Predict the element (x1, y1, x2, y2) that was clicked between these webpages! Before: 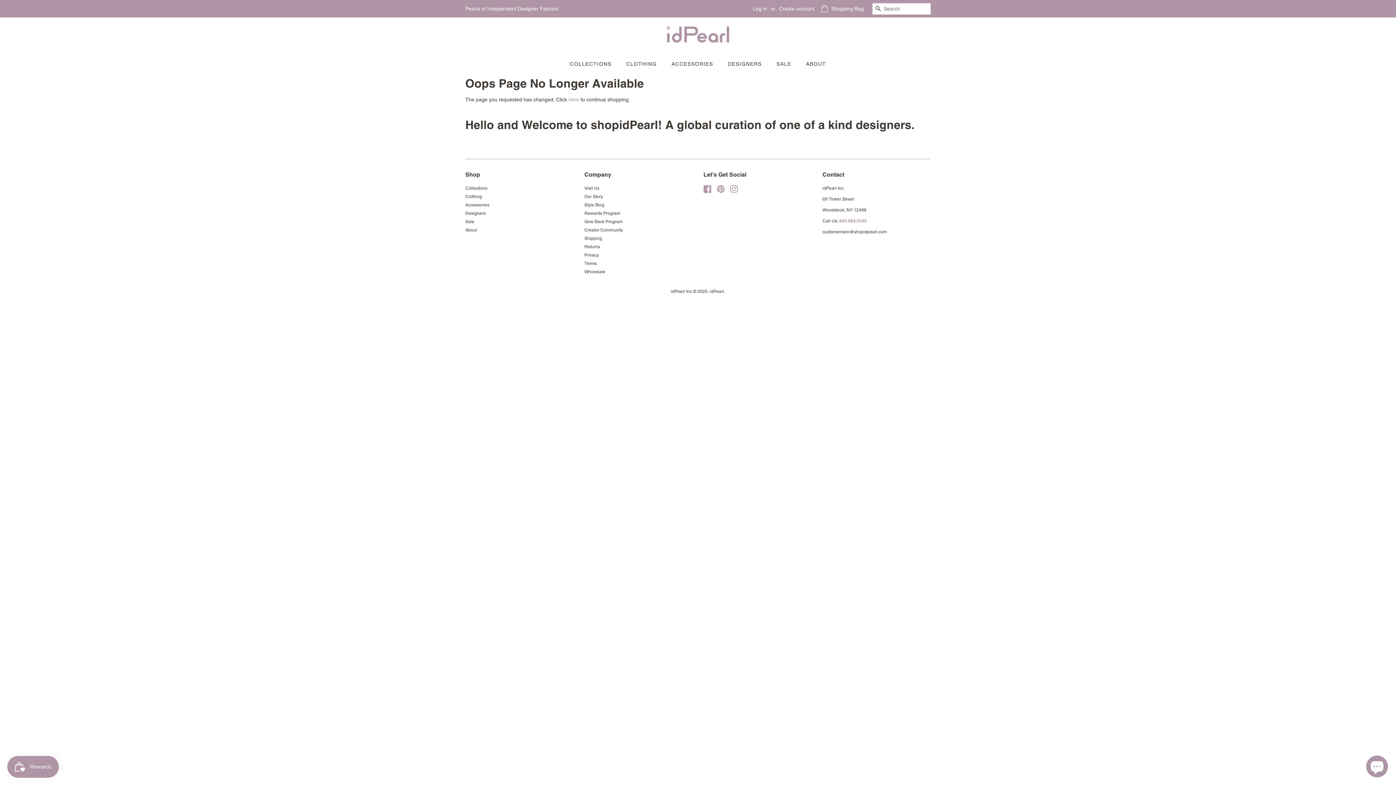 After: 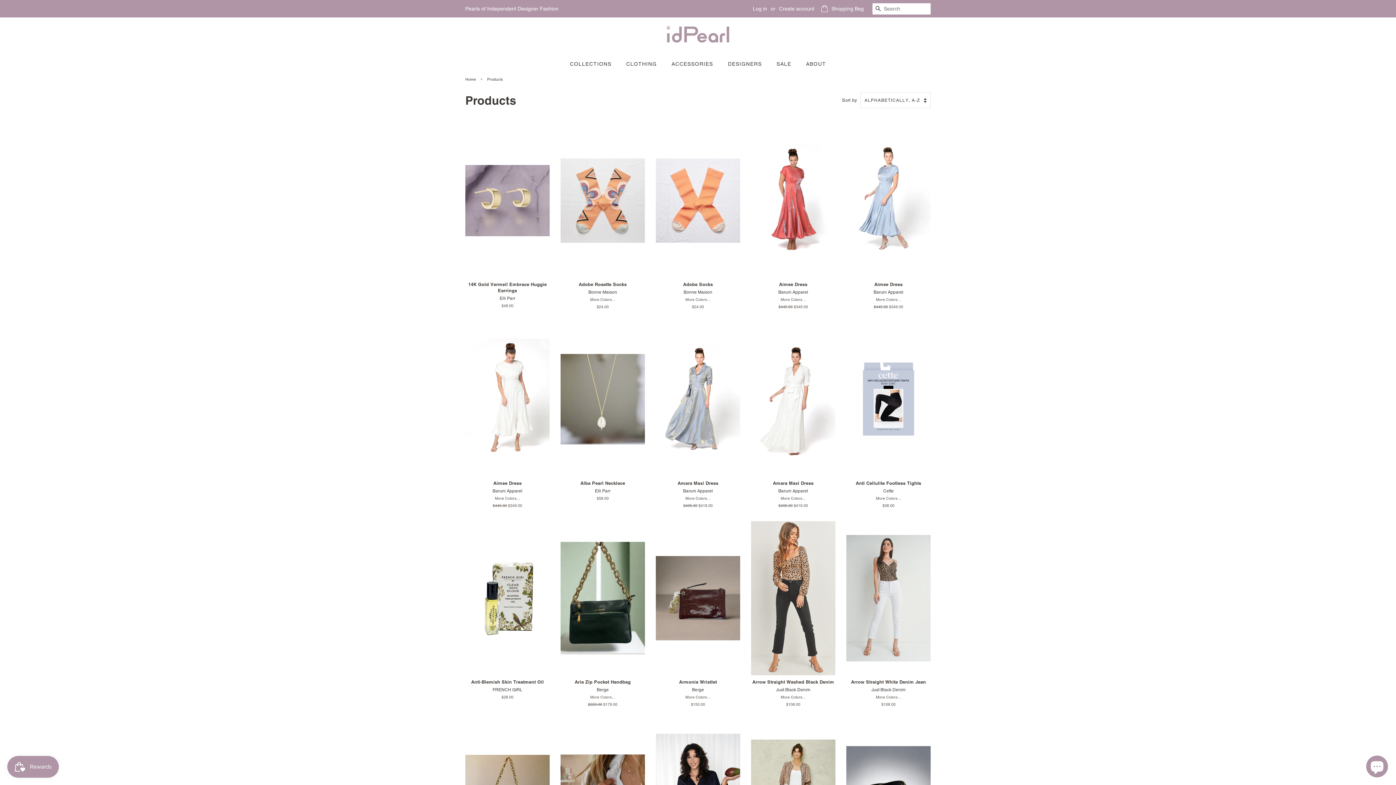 Action: bbox: (568, 96, 579, 102) label: here